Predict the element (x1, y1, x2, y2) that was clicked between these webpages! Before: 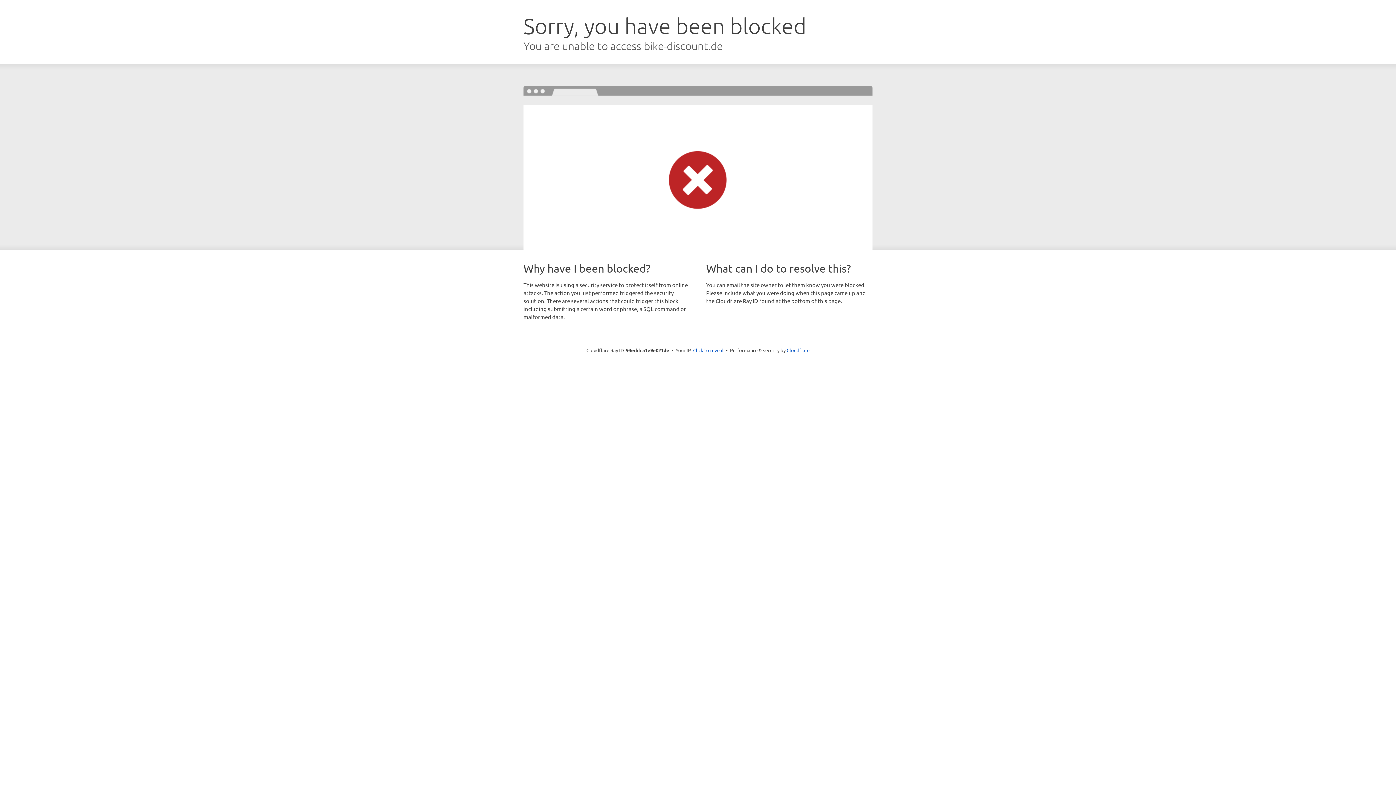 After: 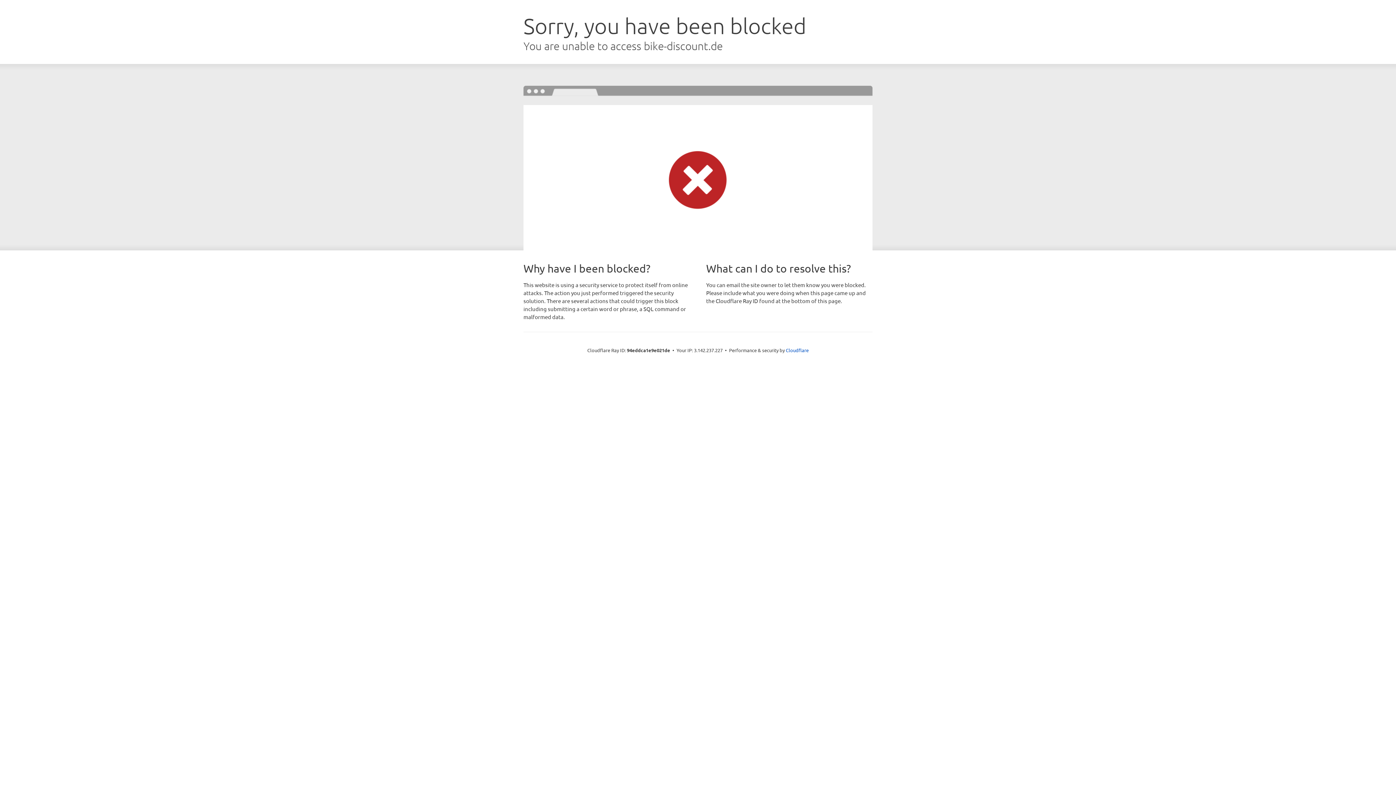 Action: bbox: (693, 346, 723, 353) label: Click to reveal